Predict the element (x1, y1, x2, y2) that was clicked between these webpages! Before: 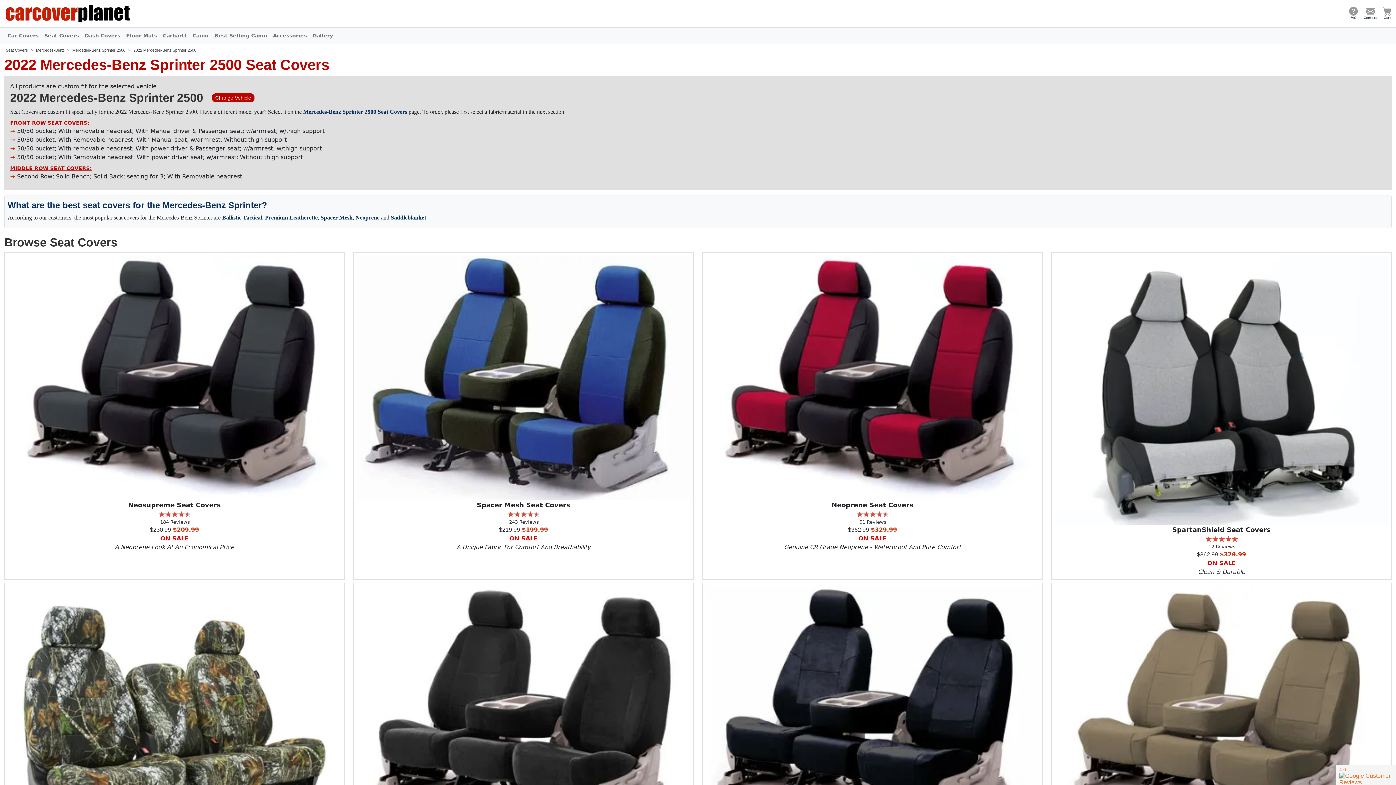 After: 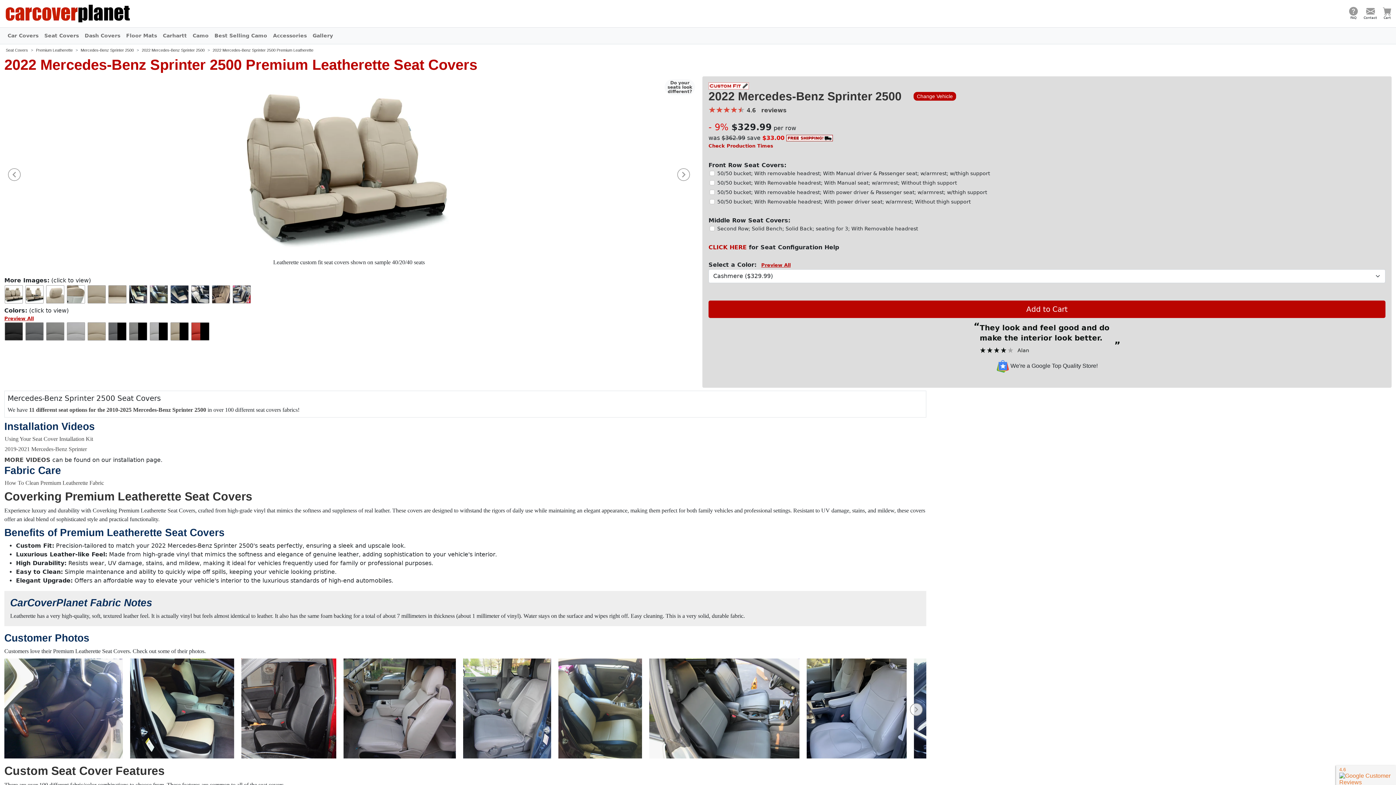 Action: bbox: (265, 214, 317, 220) label: Premium Leatherette